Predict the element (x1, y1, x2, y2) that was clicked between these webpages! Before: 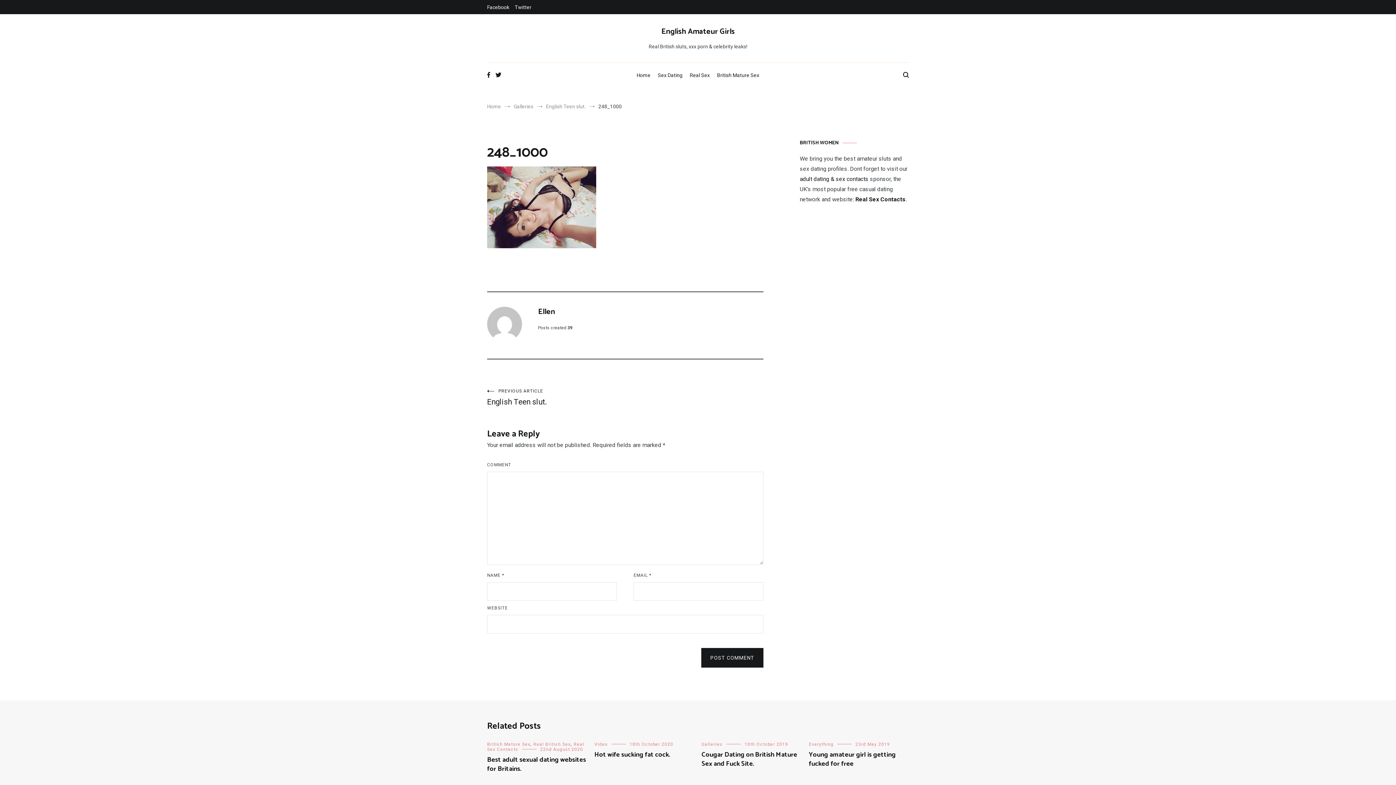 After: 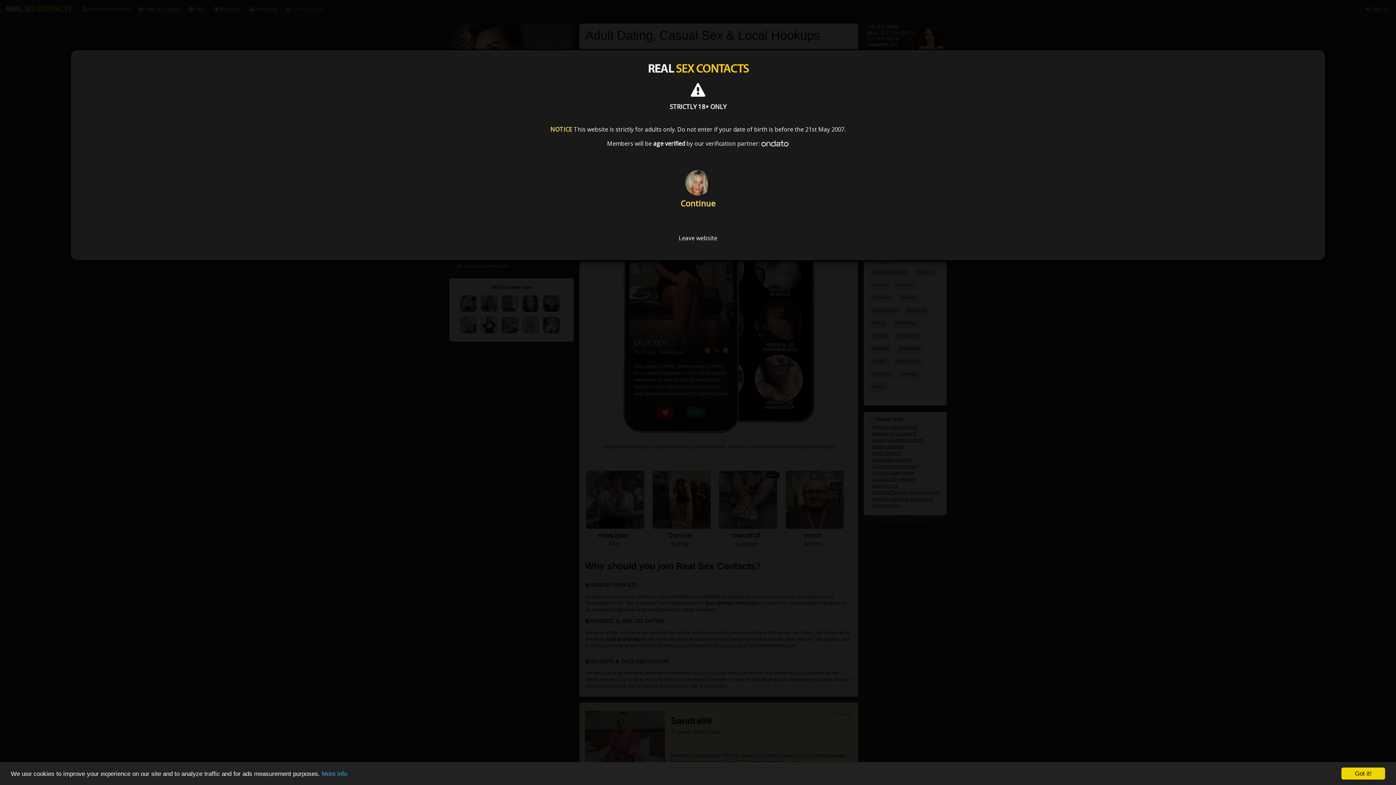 Action: bbox: (855, 196, 905, 202) label: Real Sex Contacts